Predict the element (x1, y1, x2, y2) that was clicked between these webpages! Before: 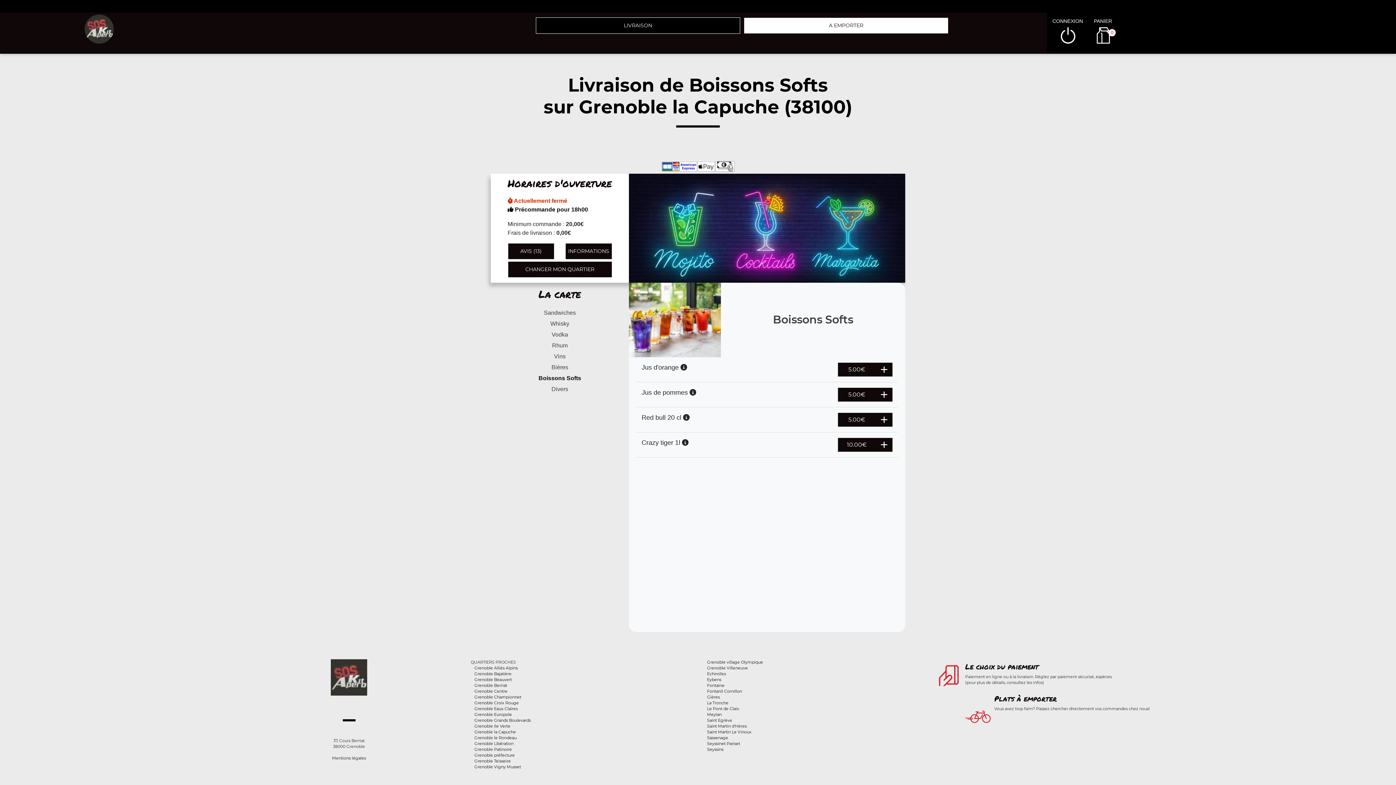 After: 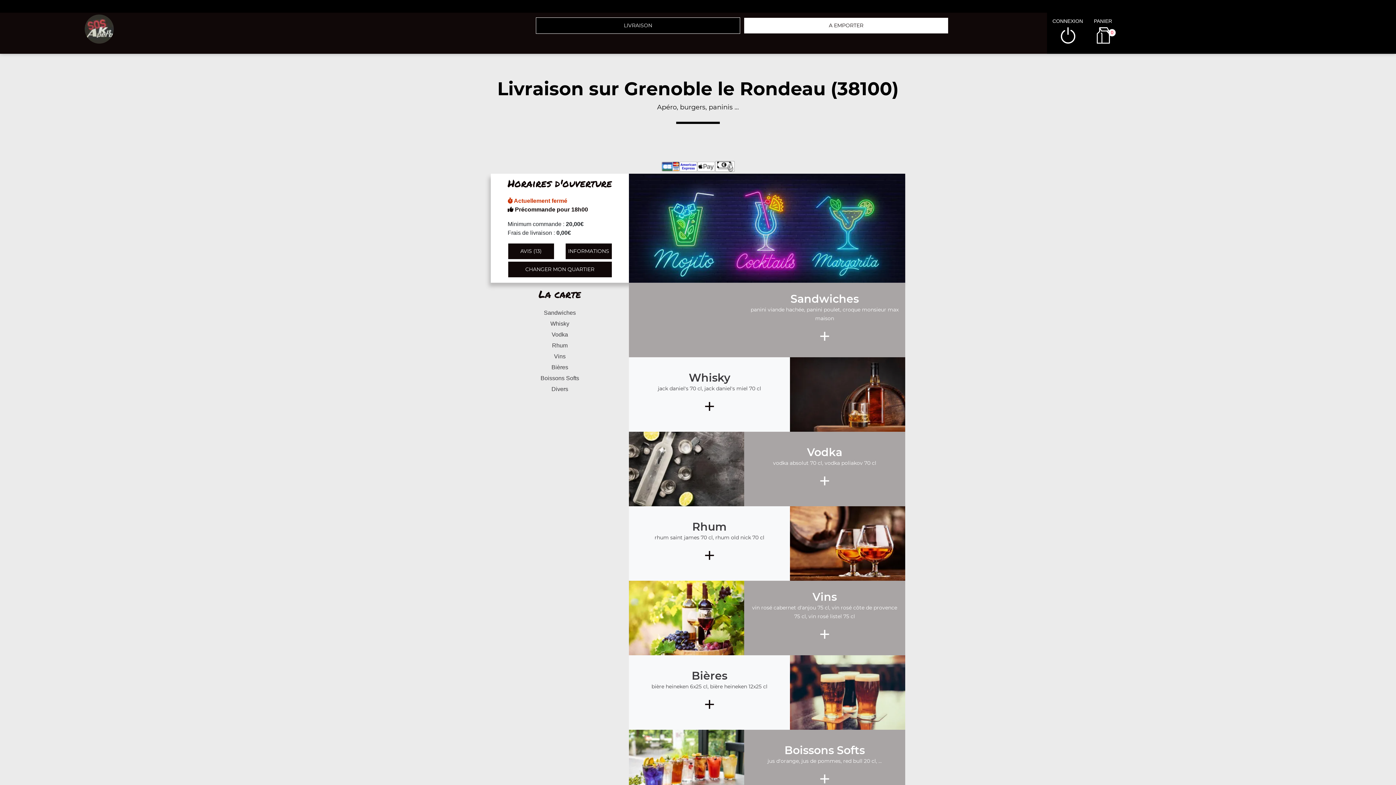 Action: label: Grenoble le Rondeau bbox: (474, 735, 516, 740)